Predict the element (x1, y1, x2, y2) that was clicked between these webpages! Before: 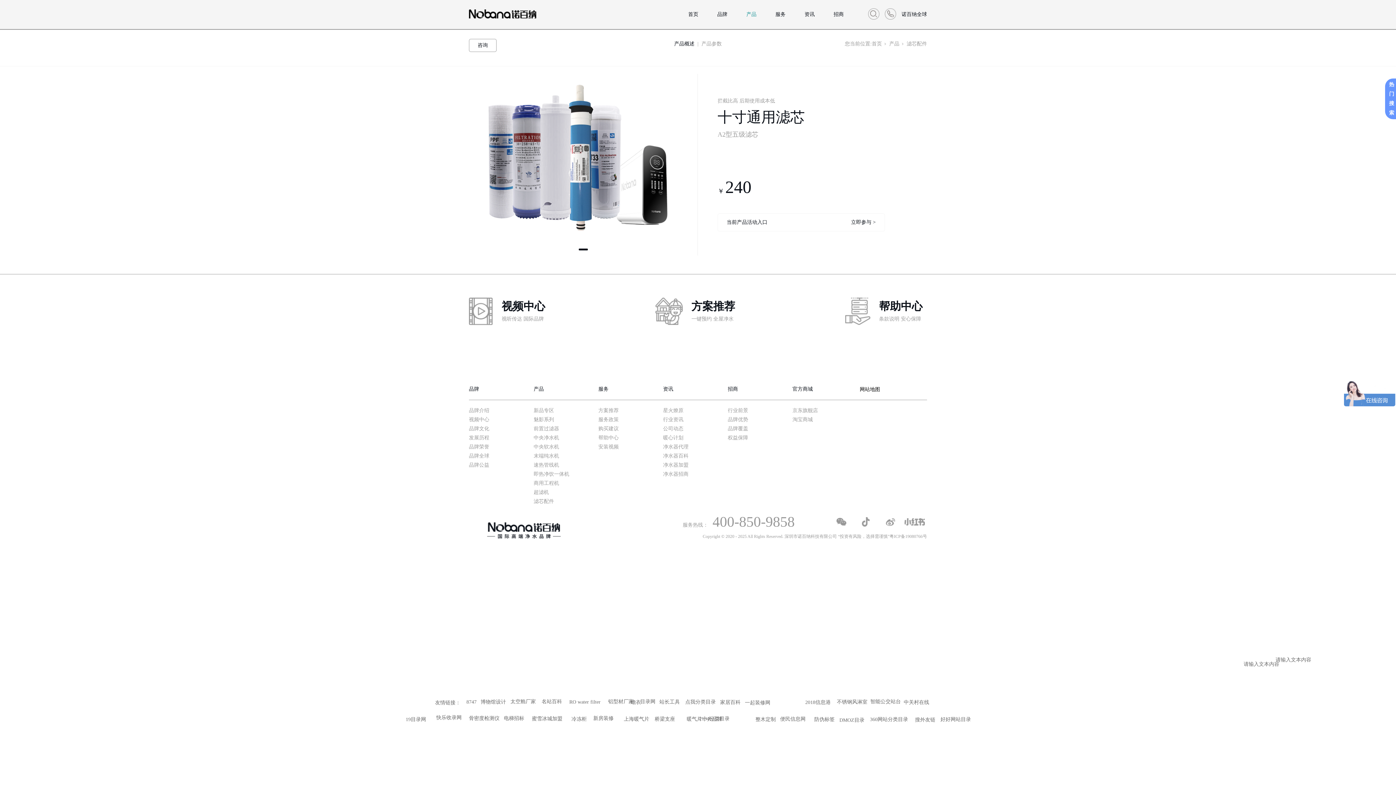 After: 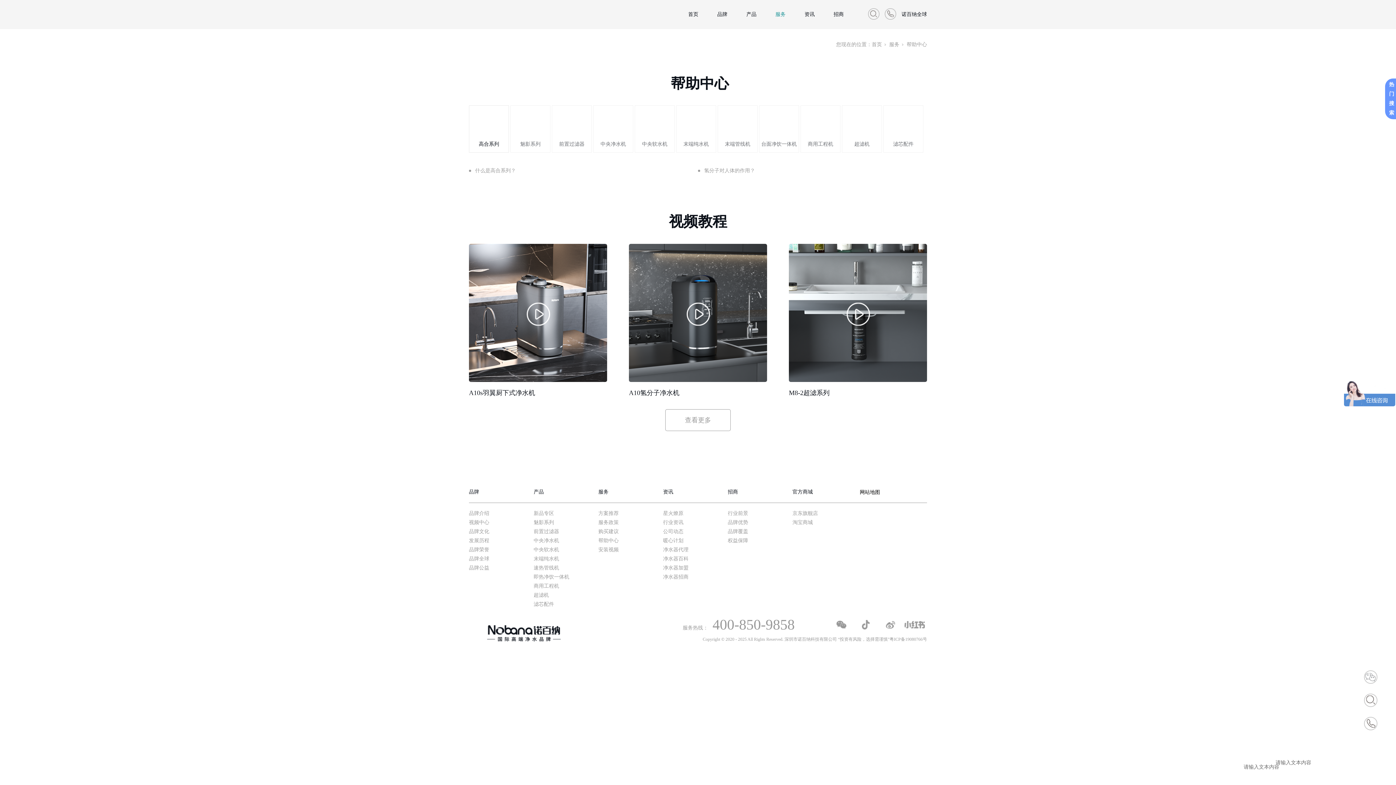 Action: label: 帮助中心 bbox: (879, 299, 922, 313)